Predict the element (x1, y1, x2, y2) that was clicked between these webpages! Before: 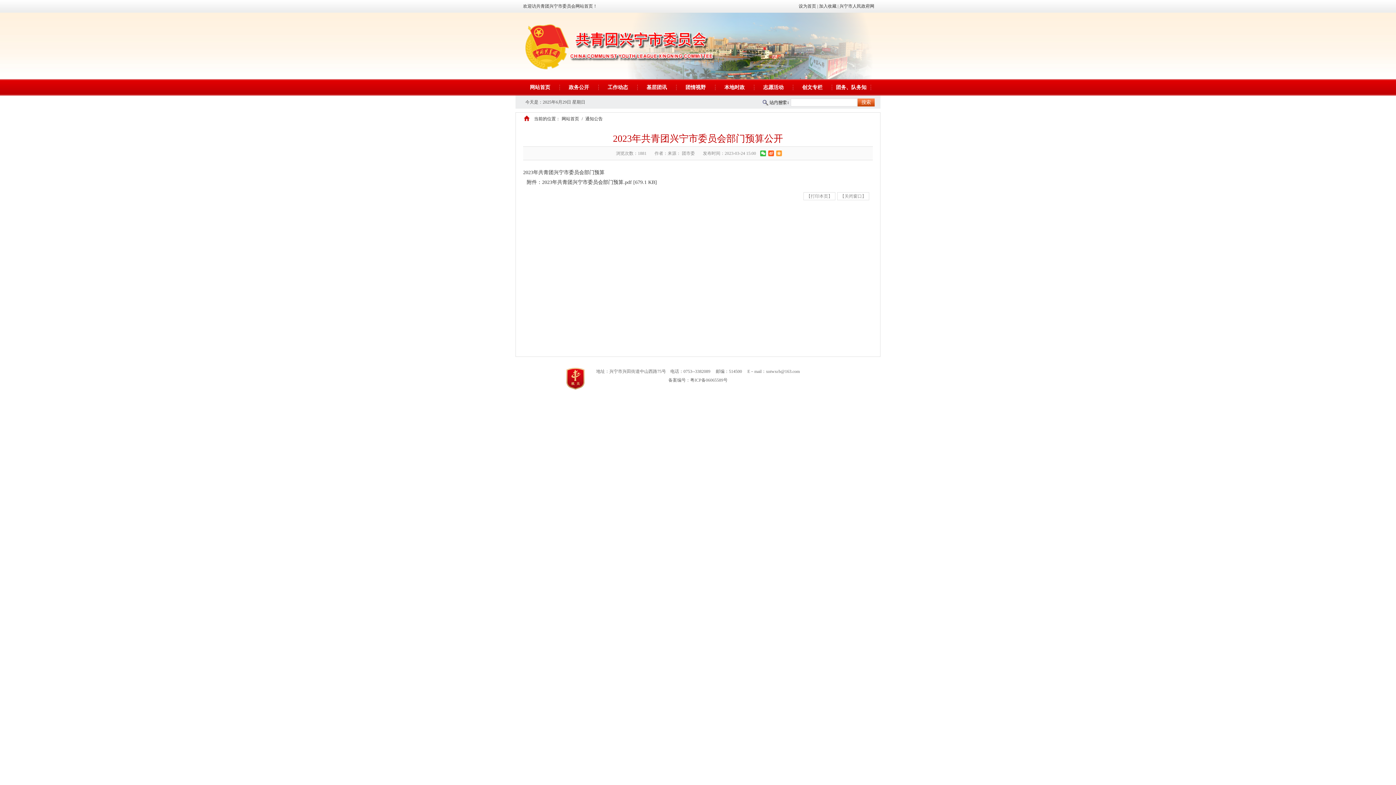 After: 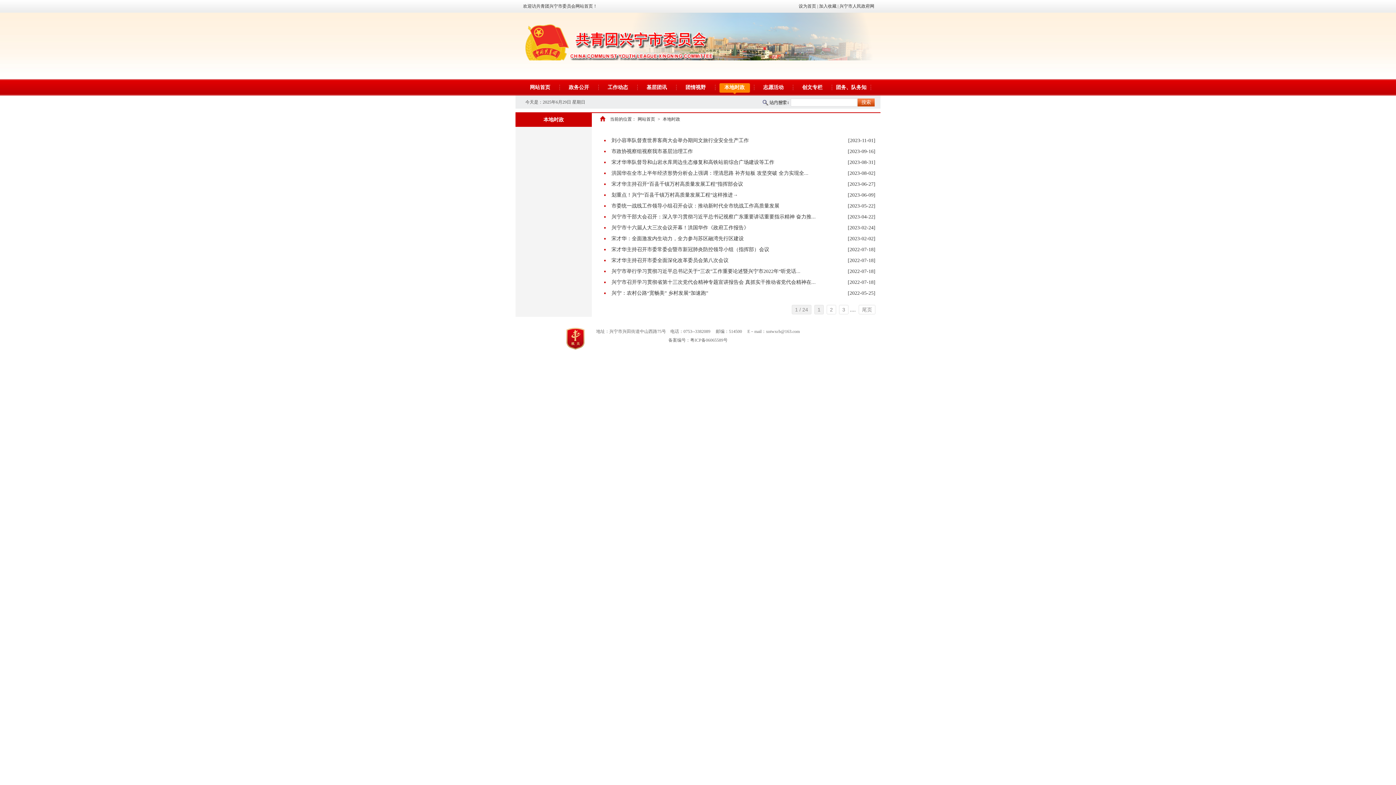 Action: bbox: (715, 79, 753, 95) label: 本地时政